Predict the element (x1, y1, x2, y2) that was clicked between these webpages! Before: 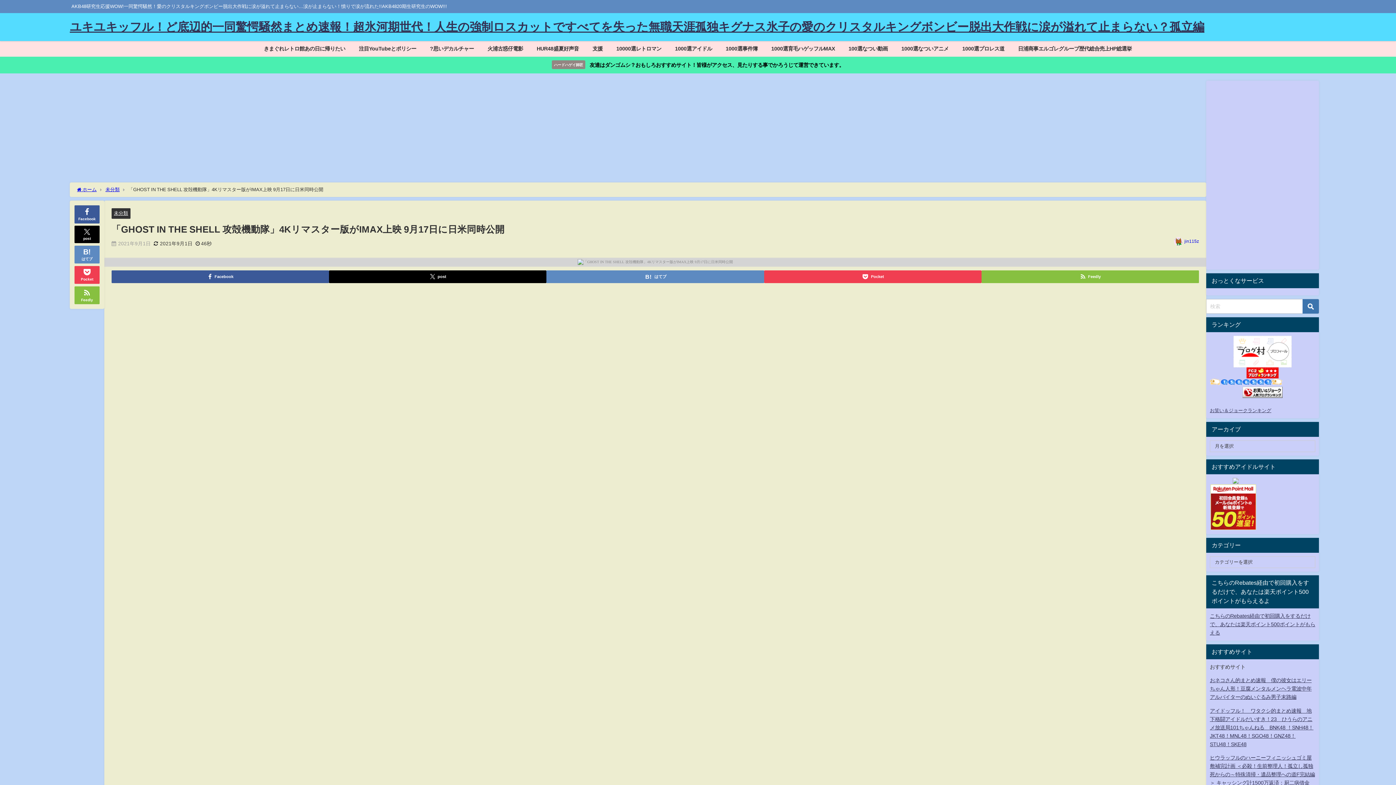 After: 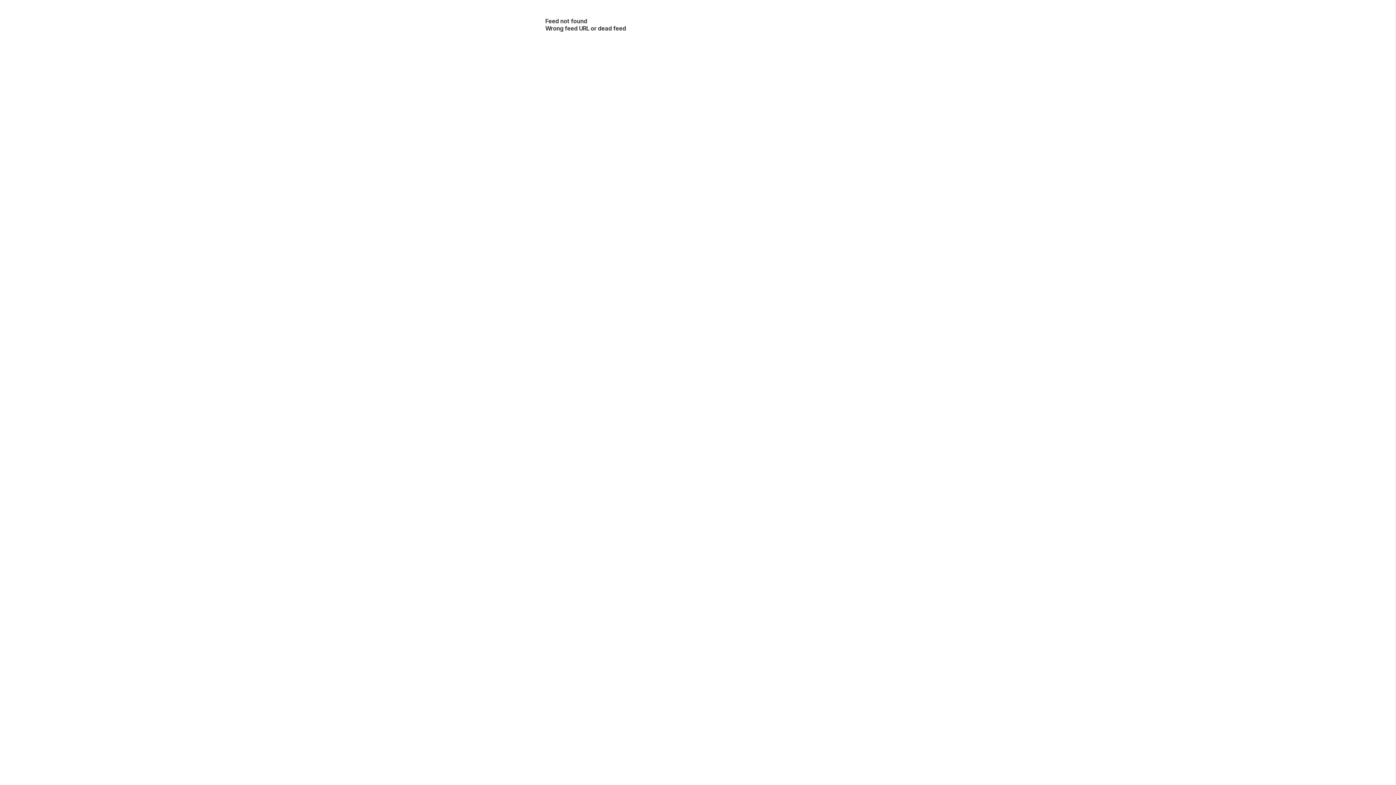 Action: bbox: (981, 270, 1199, 283) label: Feedly